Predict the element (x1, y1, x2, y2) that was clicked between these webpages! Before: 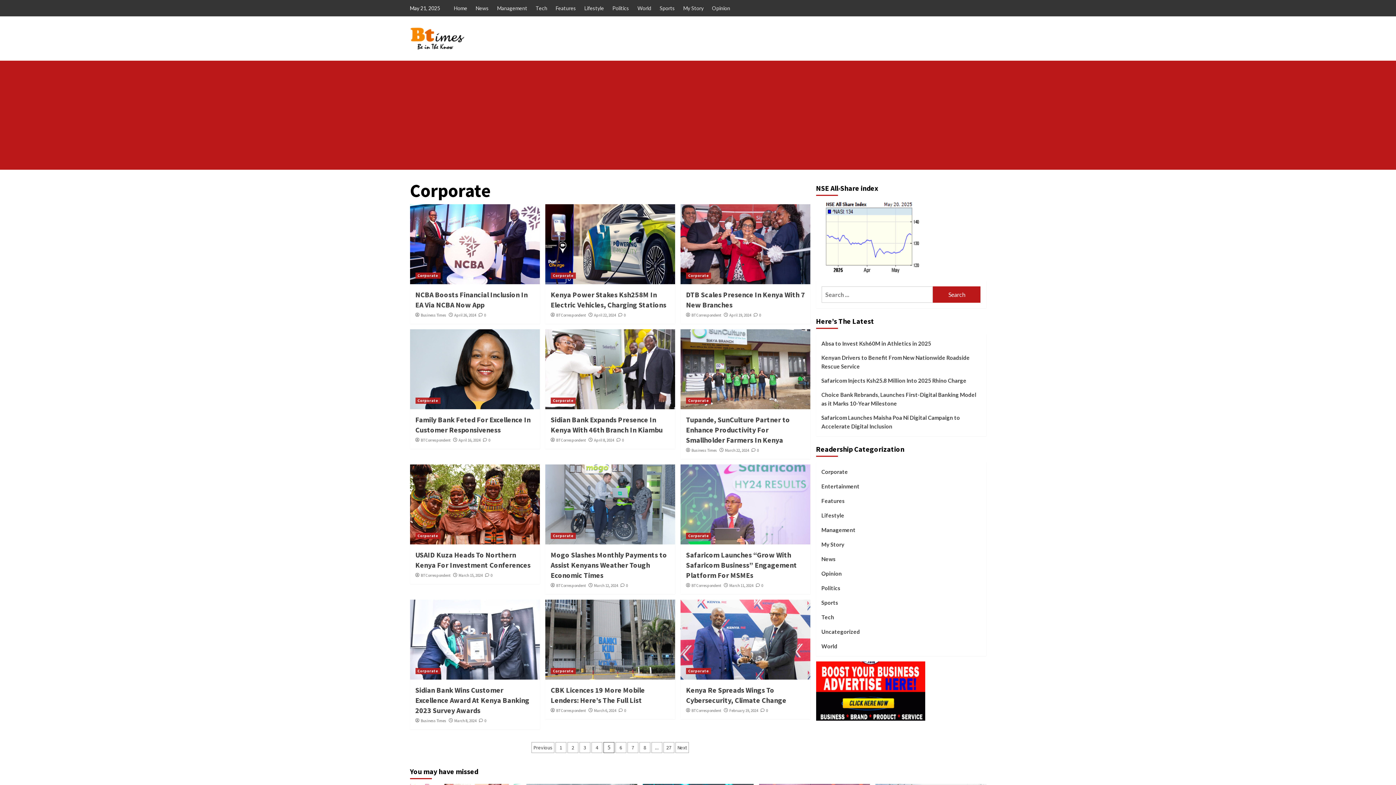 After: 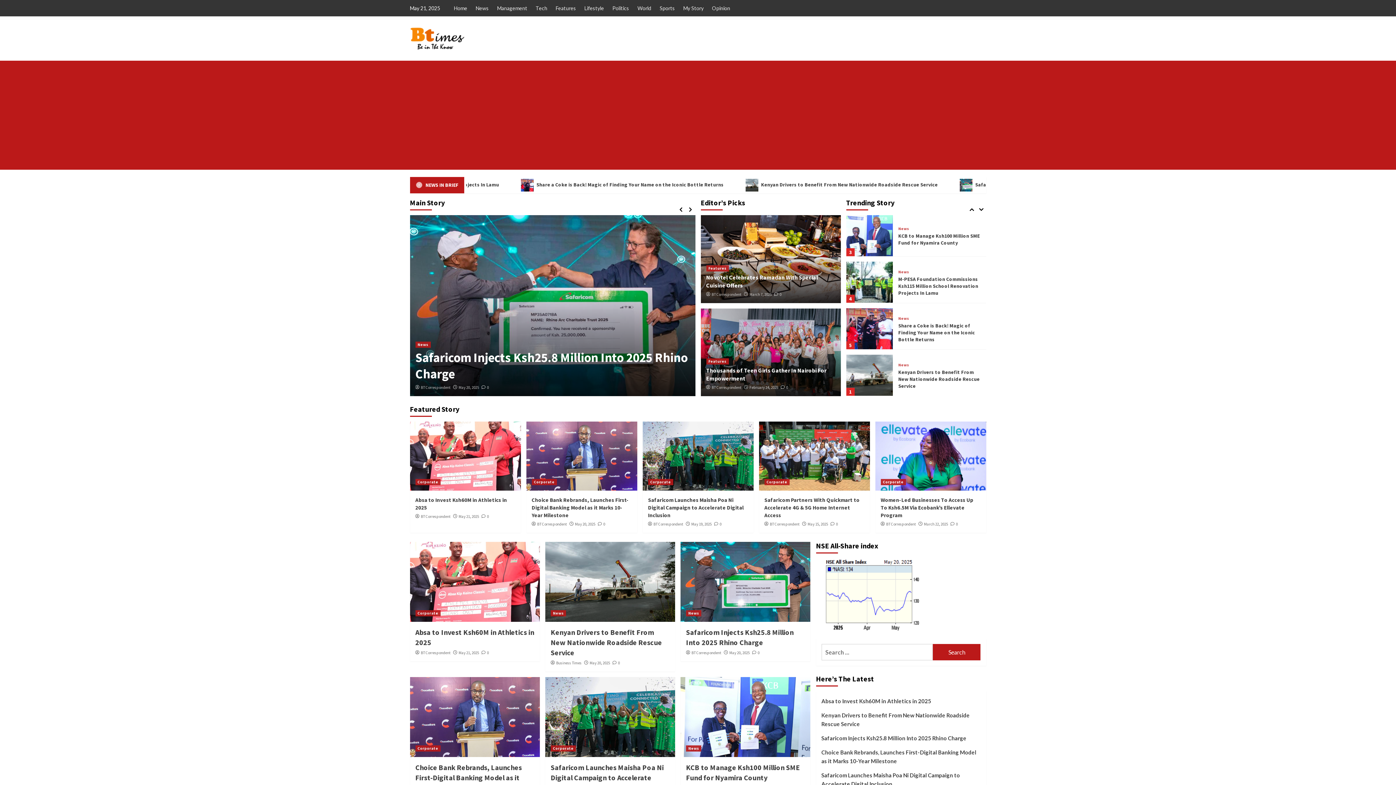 Action: bbox: (410, 27, 464, 49)